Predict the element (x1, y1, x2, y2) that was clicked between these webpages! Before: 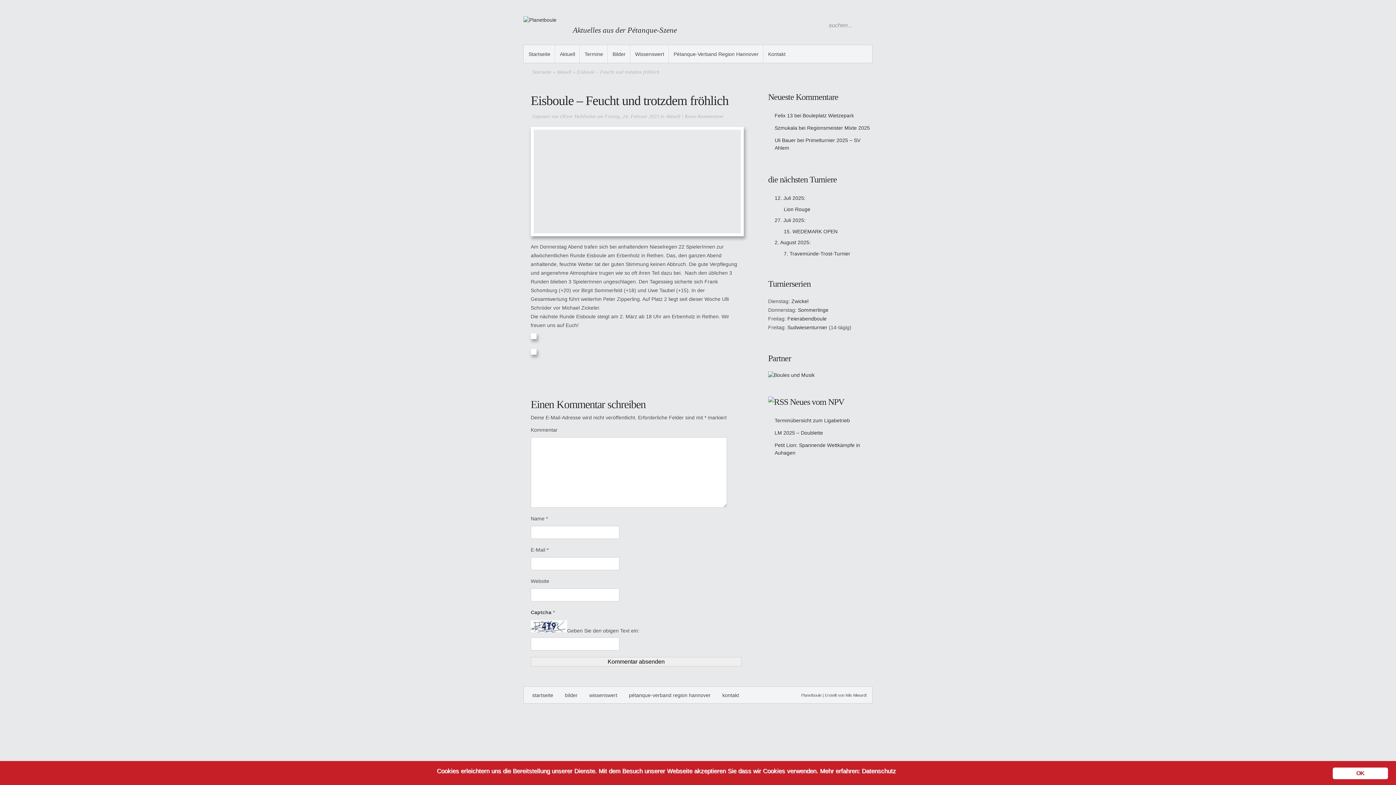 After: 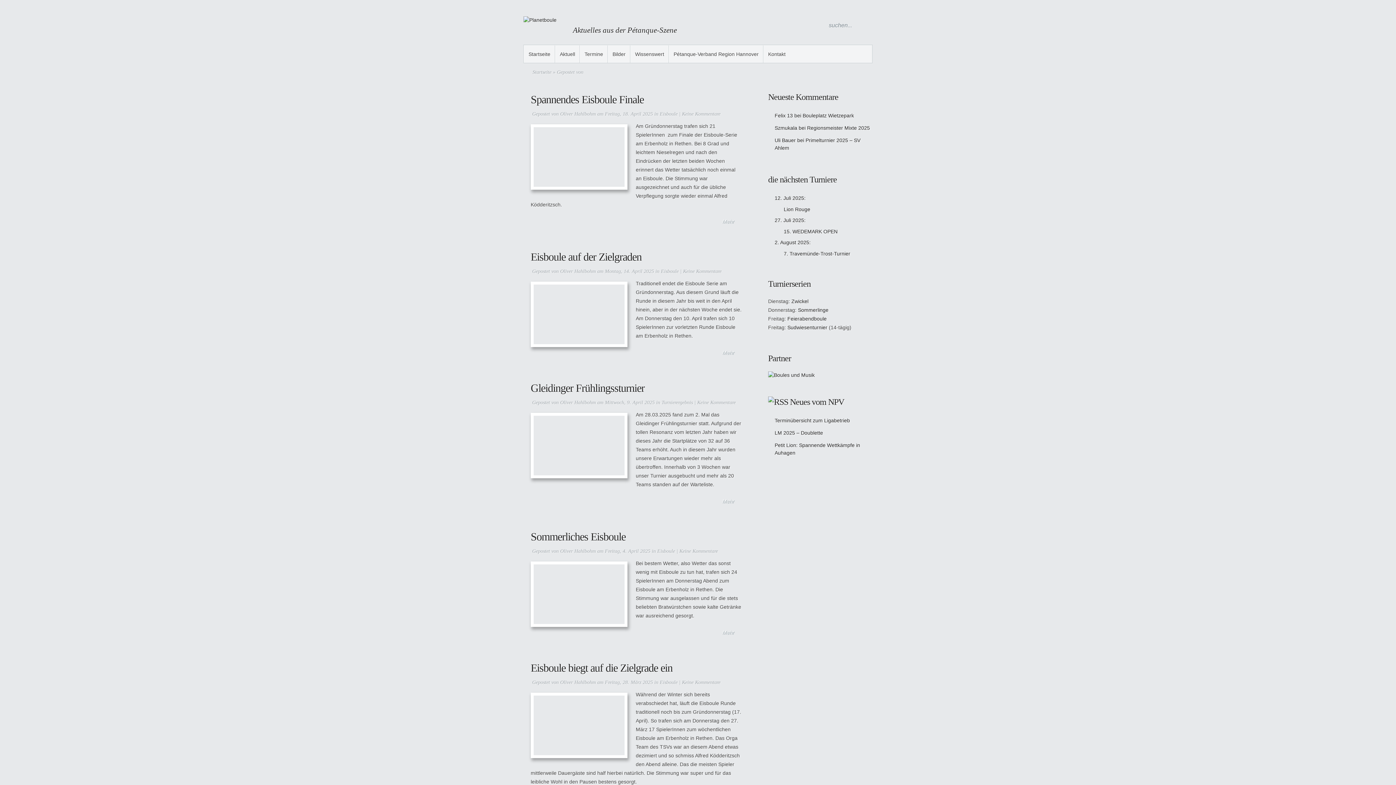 Action: bbox: (560, 113, 596, 119) label: Oliver Hahlbohm